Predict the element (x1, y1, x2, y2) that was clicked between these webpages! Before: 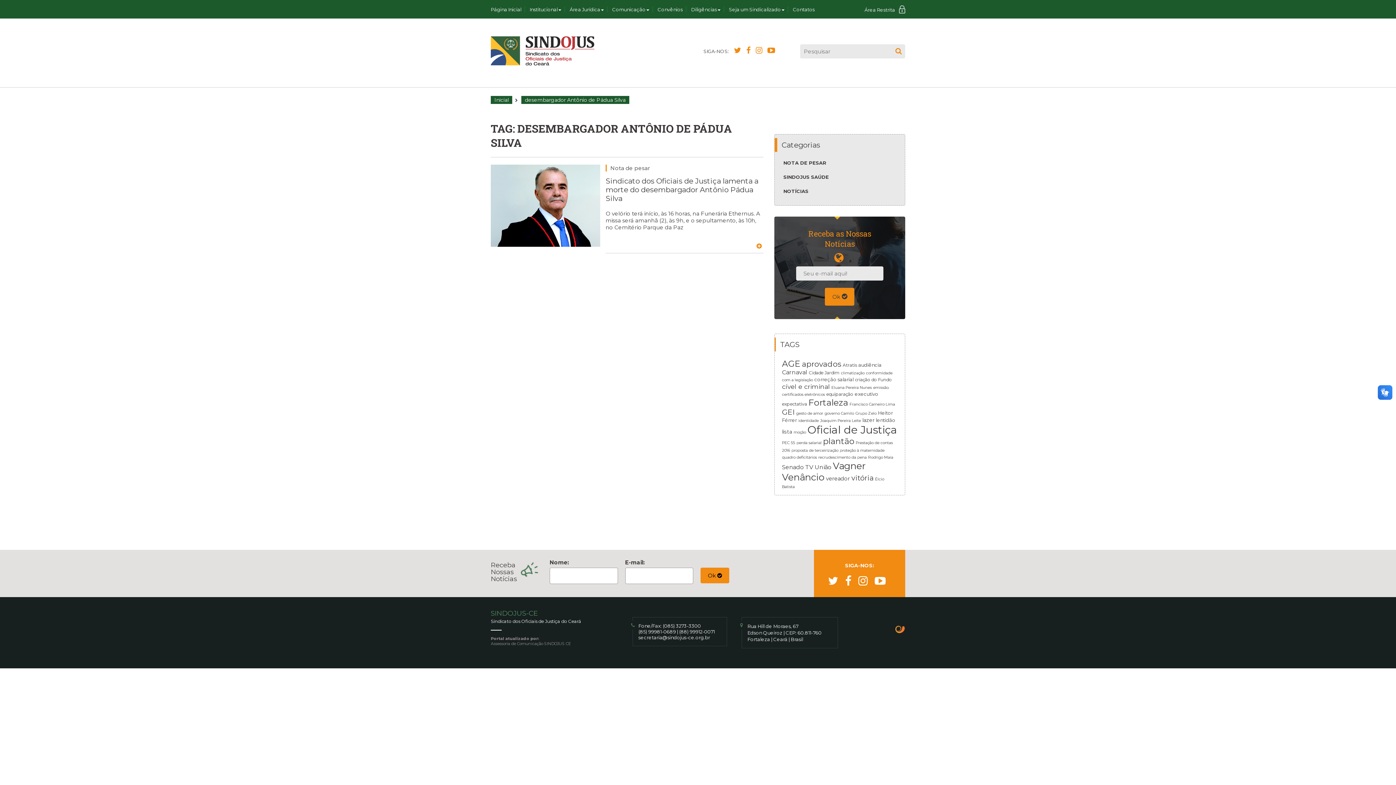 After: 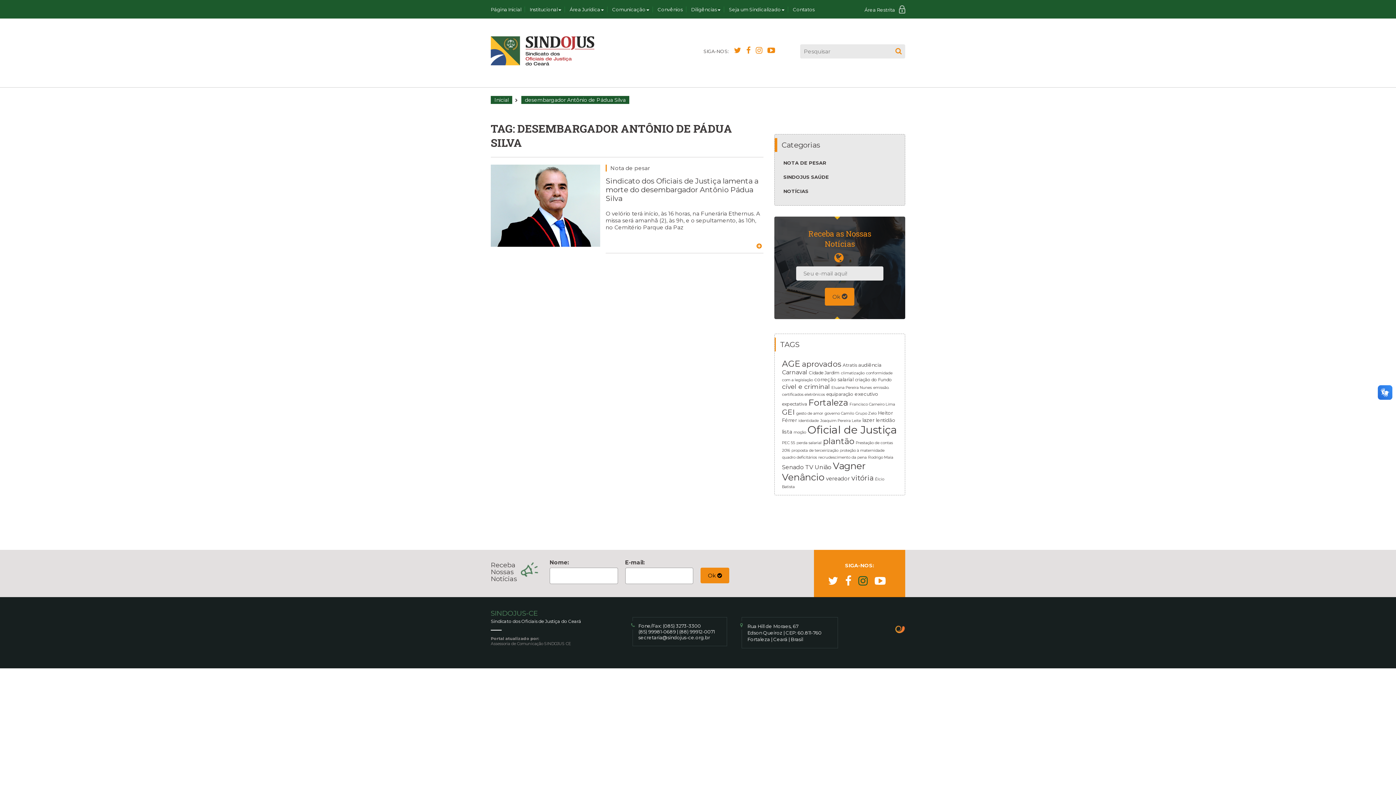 Action: bbox: (858, 574, 868, 588)